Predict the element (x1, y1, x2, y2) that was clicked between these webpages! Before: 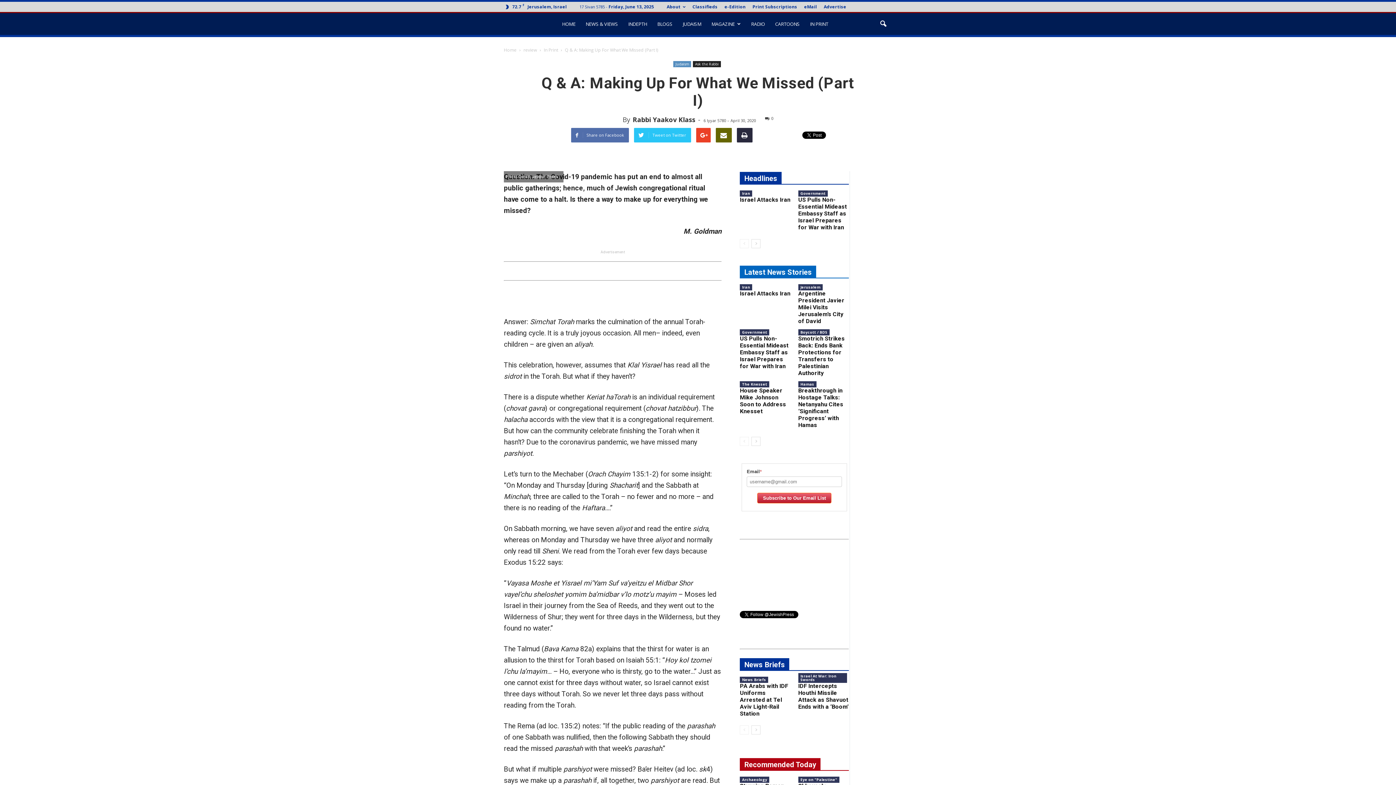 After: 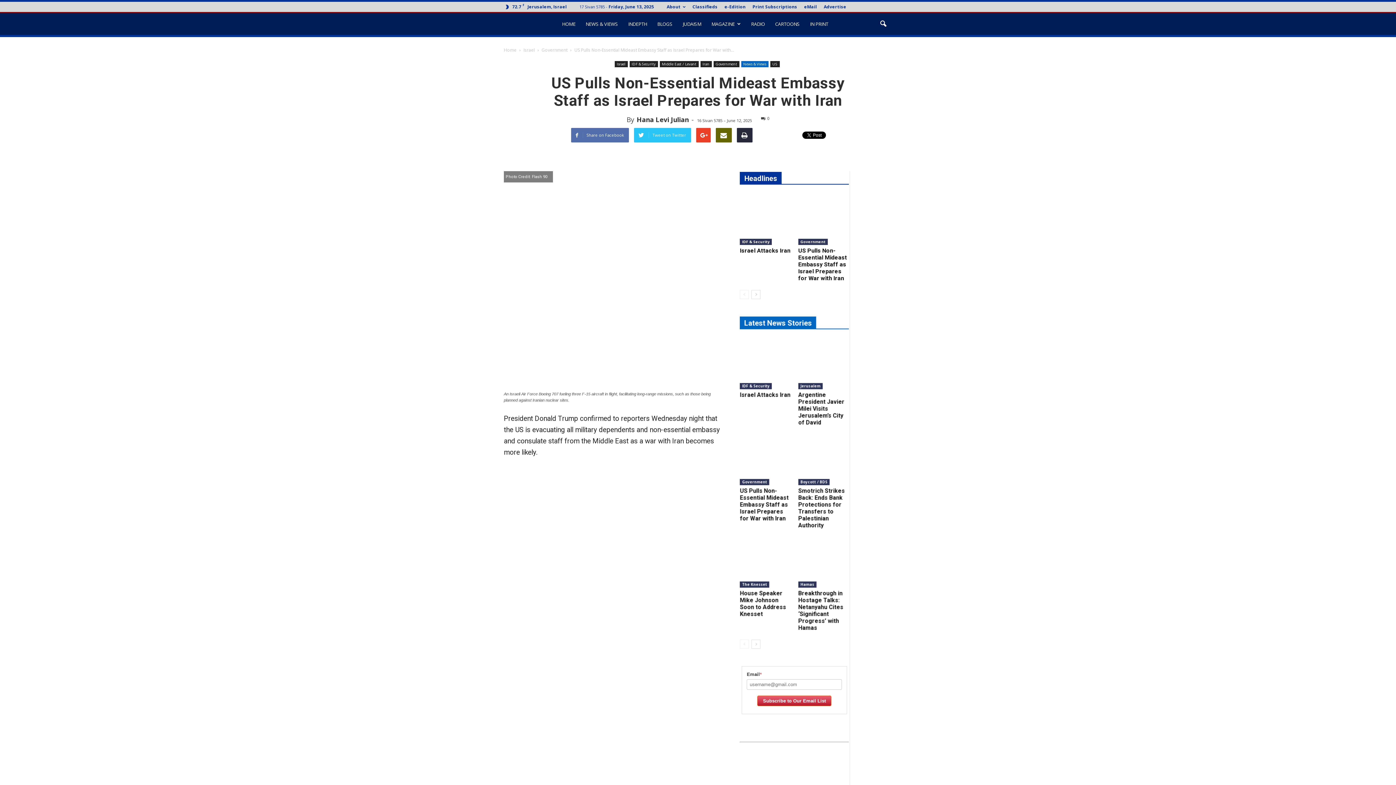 Action: label: US Pulls Non-Essential Mideast Embassy Staff as Israel Prepares for War with Iran bbox: (798, 196, 847, 230)